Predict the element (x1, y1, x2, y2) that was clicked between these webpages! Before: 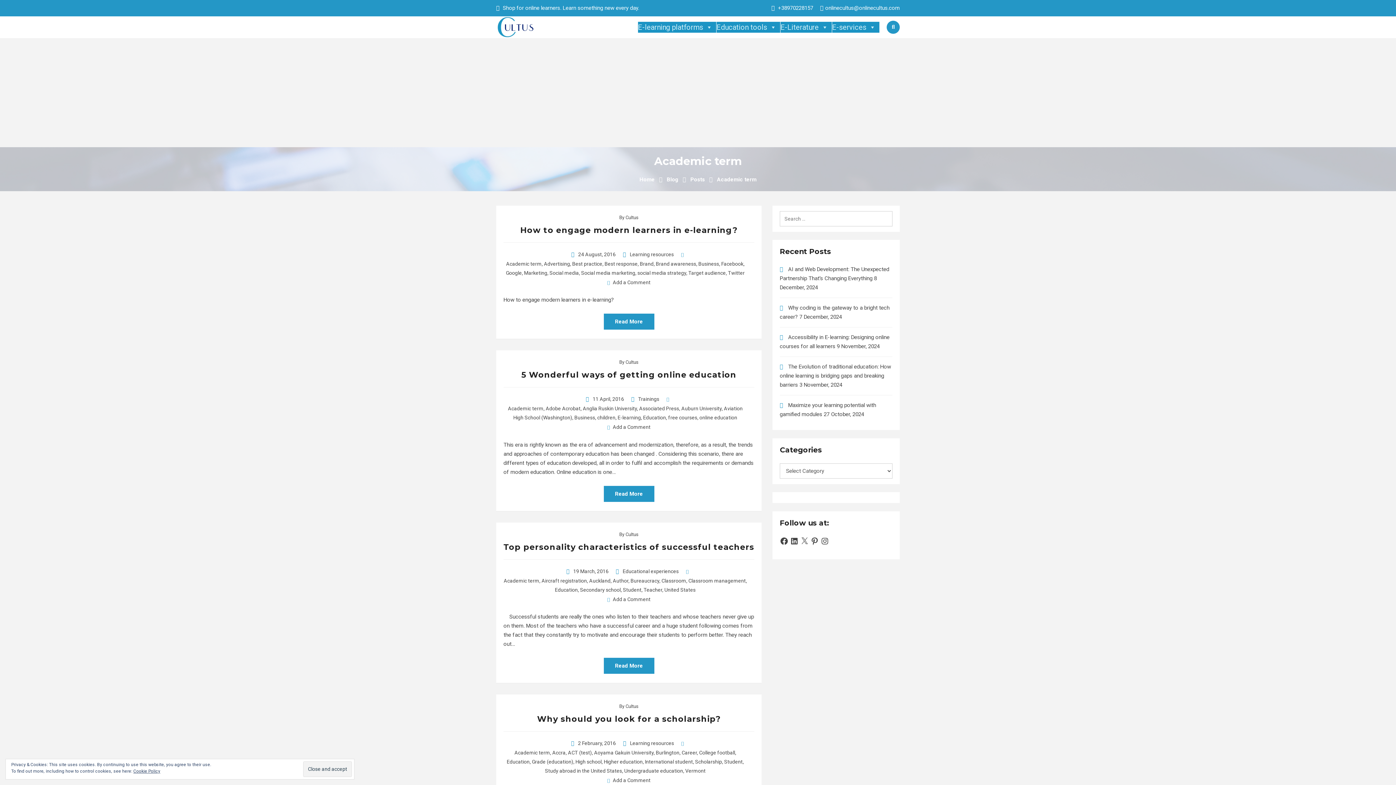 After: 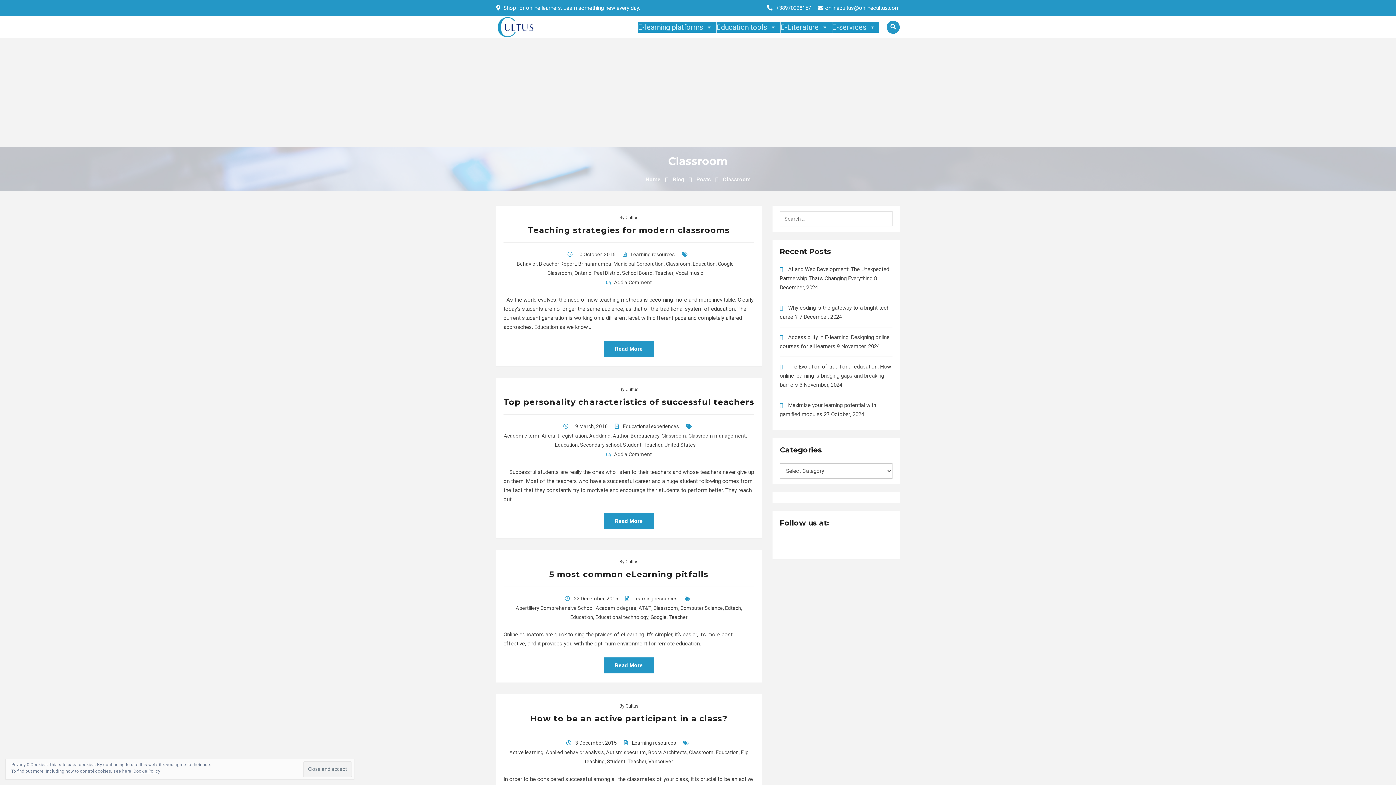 Action: bbox: (661, 578, 686, 583) label: Classroom